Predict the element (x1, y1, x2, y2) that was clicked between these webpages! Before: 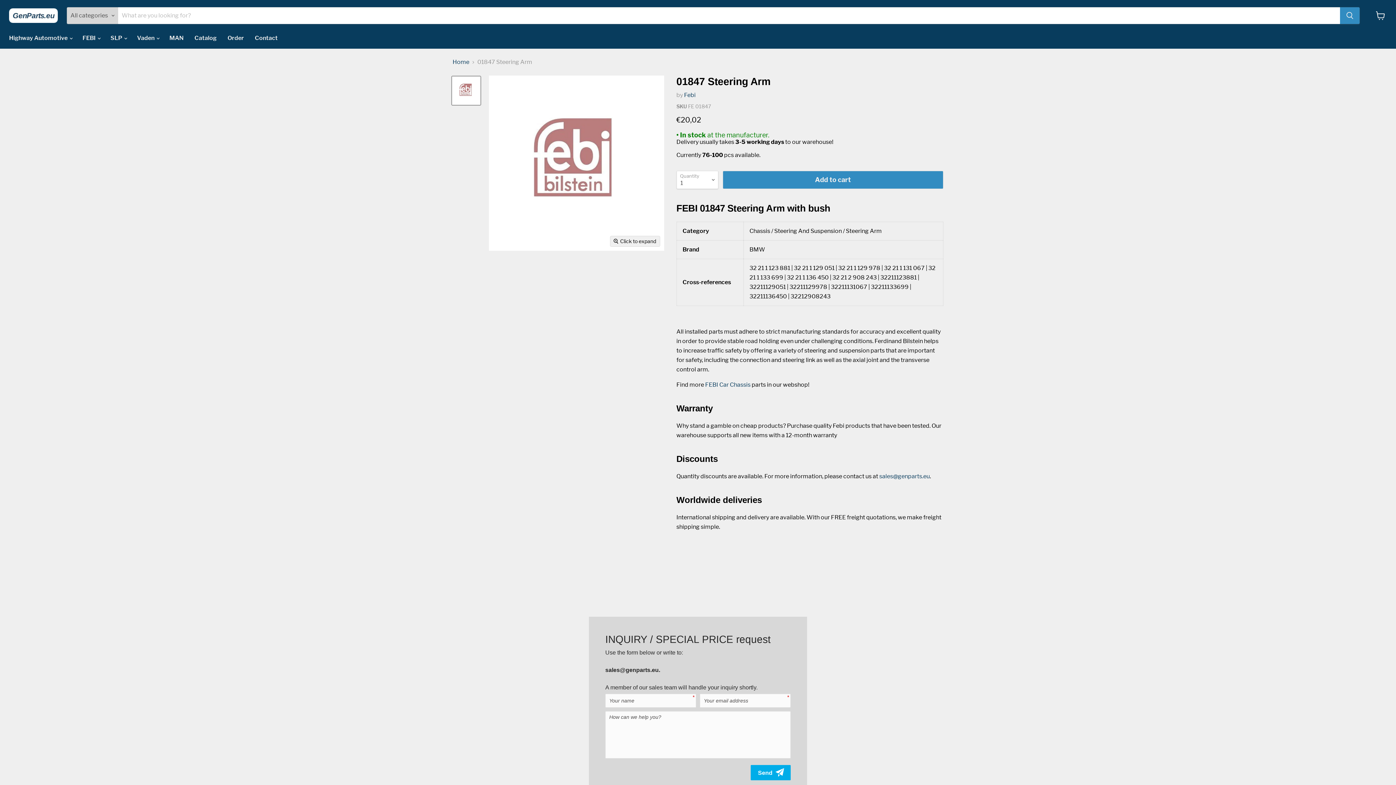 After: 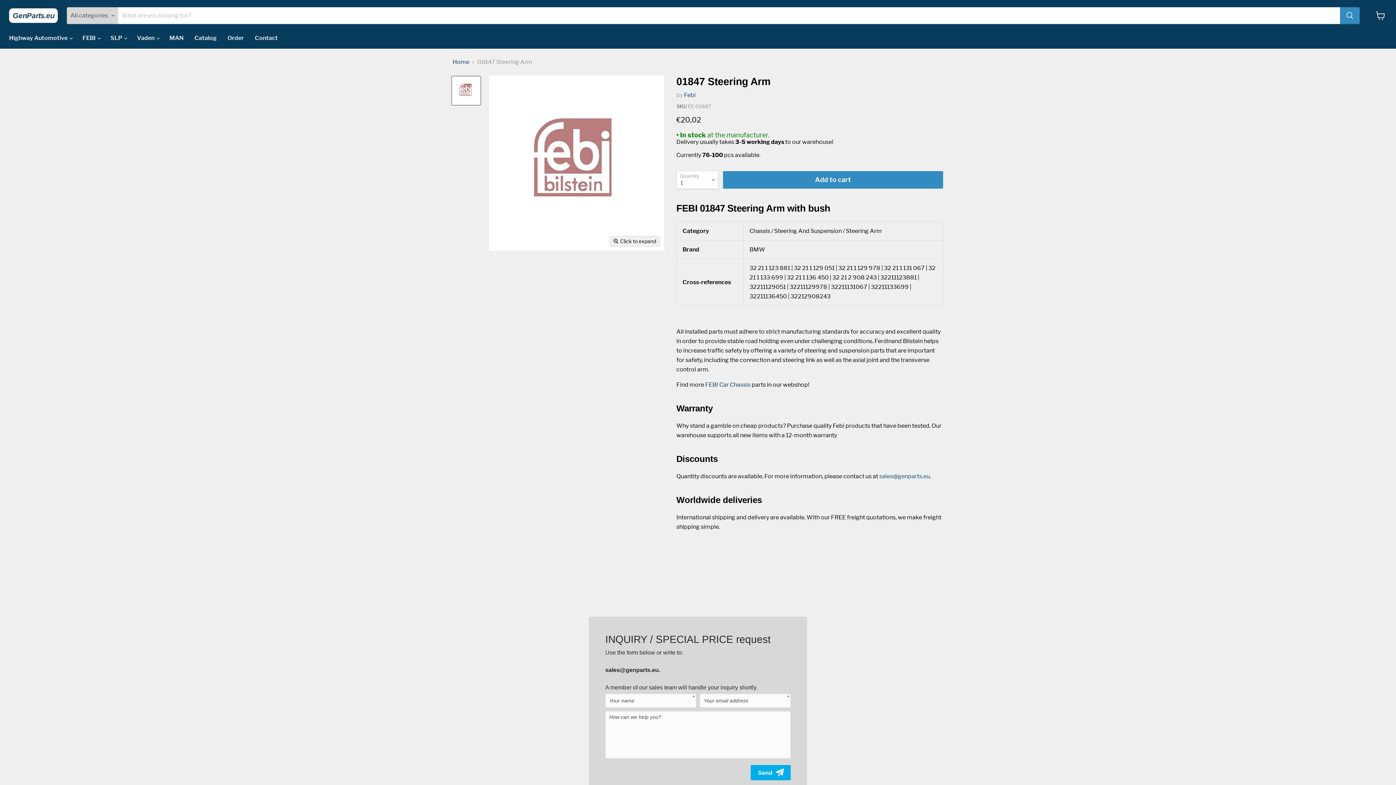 Action: label: sales@genparts.eu bbox: (879, 473, 930, 480)